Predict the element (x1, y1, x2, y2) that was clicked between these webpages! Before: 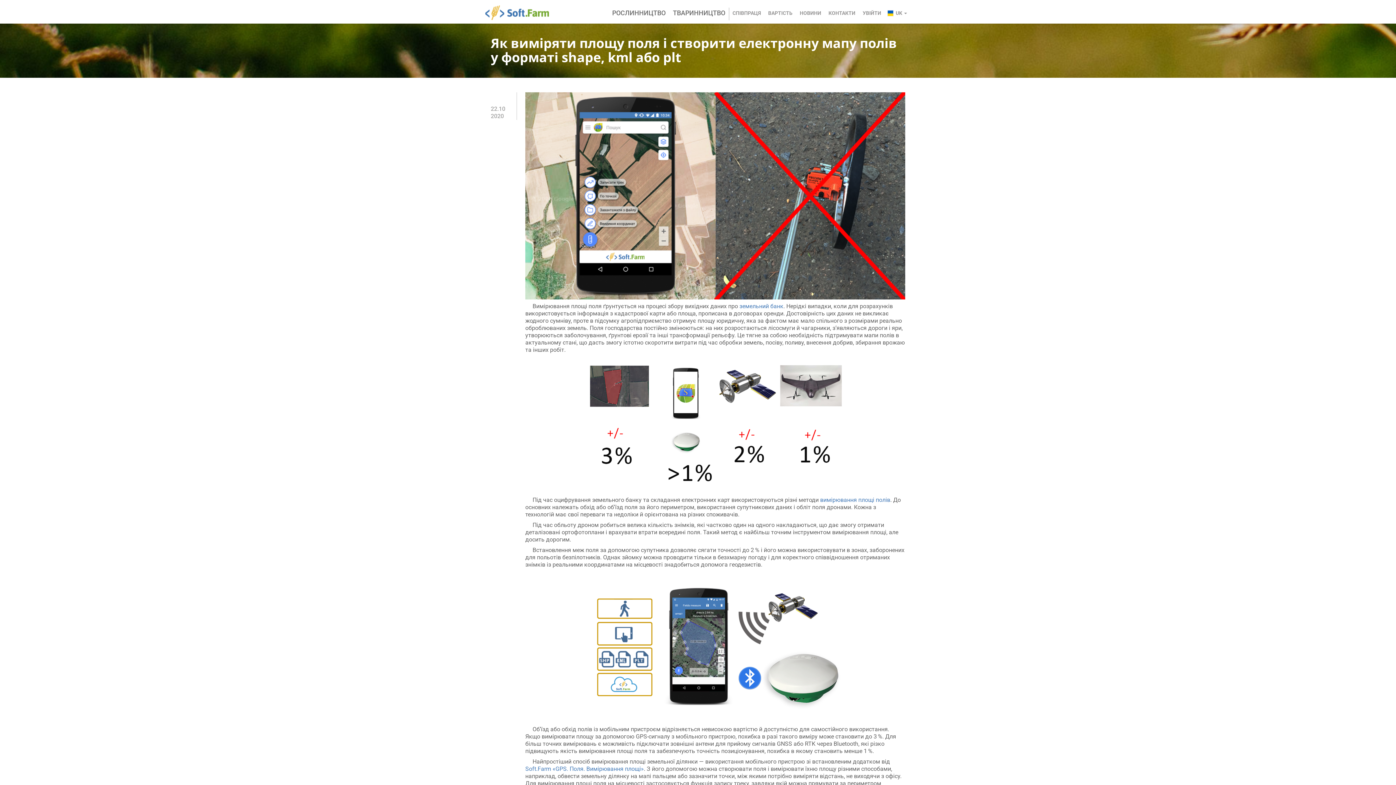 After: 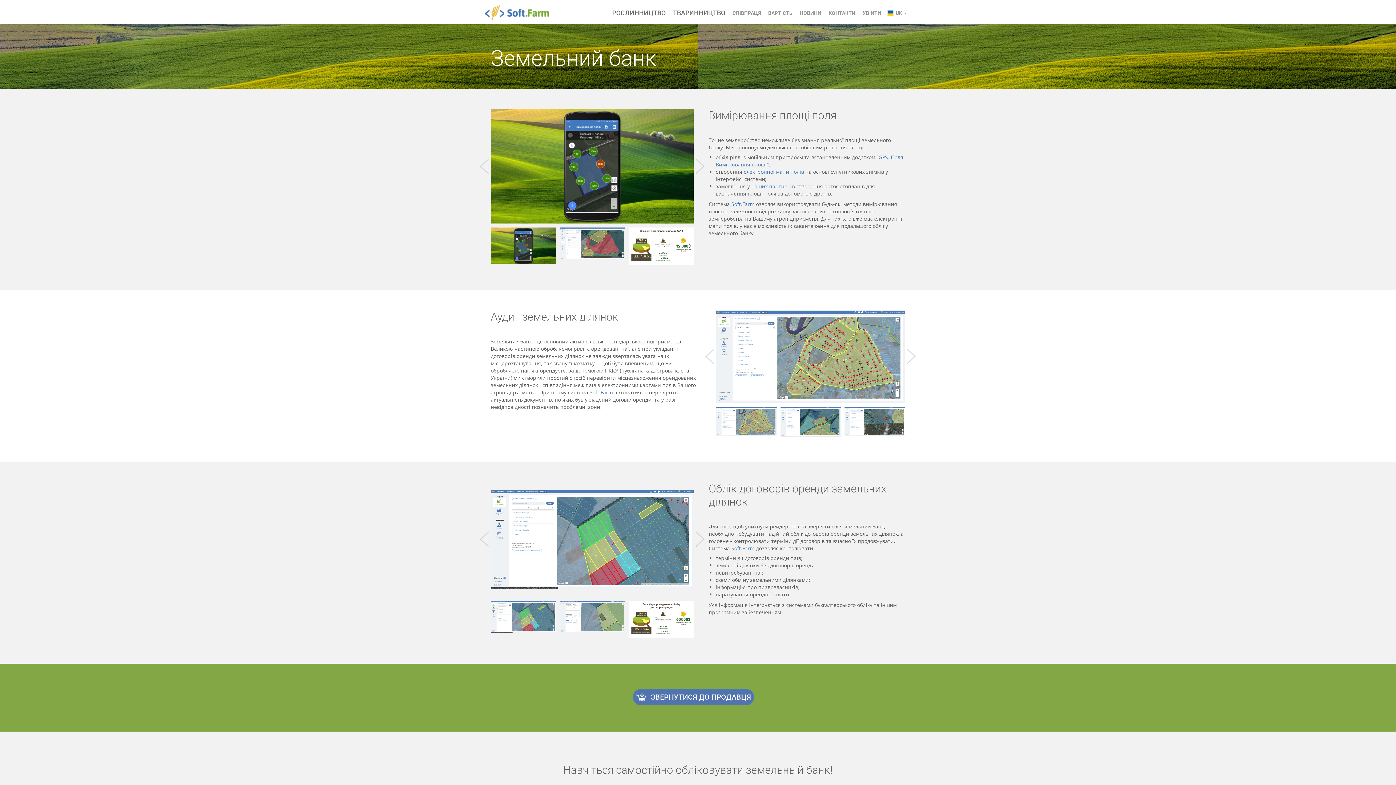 Action: label: вимірювання площі полів bbox: (820, 496, 890, 503)